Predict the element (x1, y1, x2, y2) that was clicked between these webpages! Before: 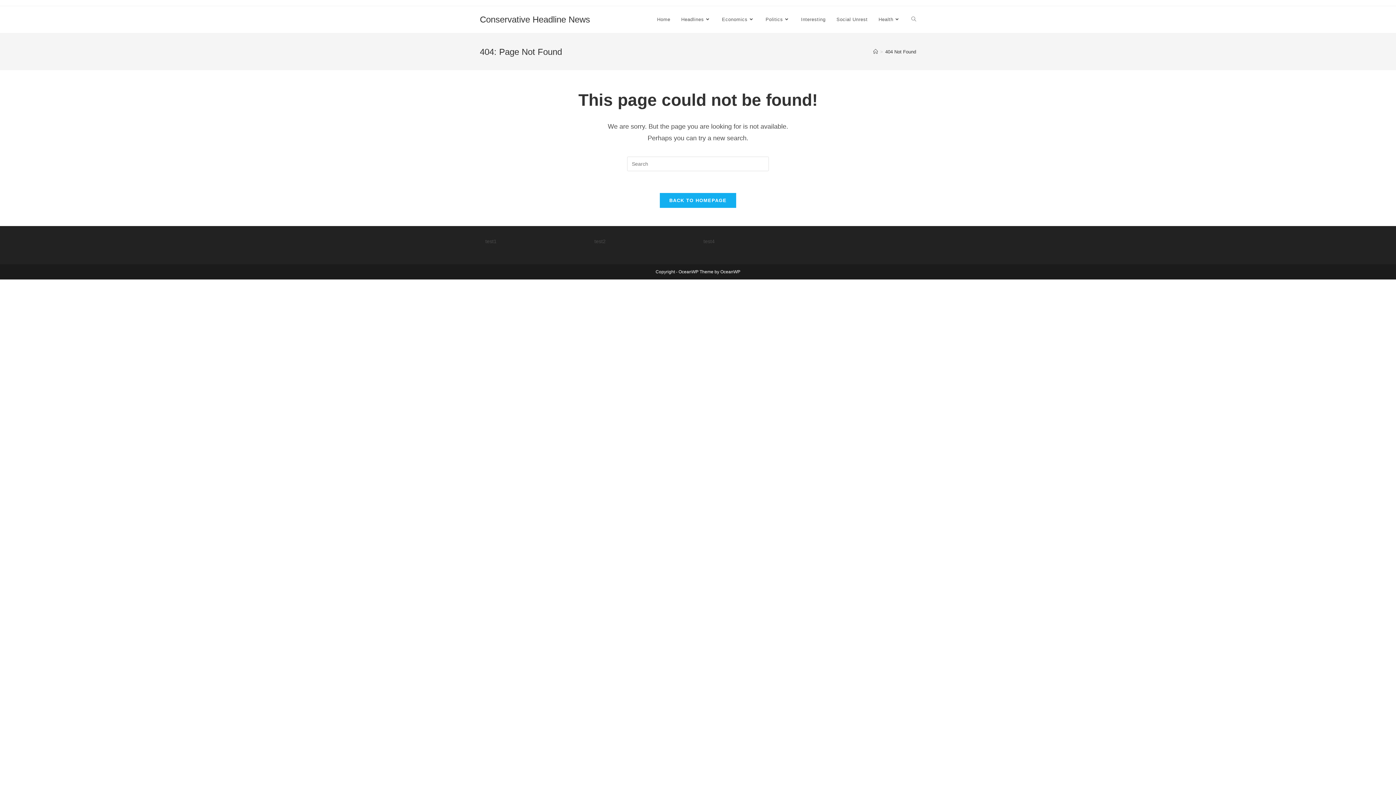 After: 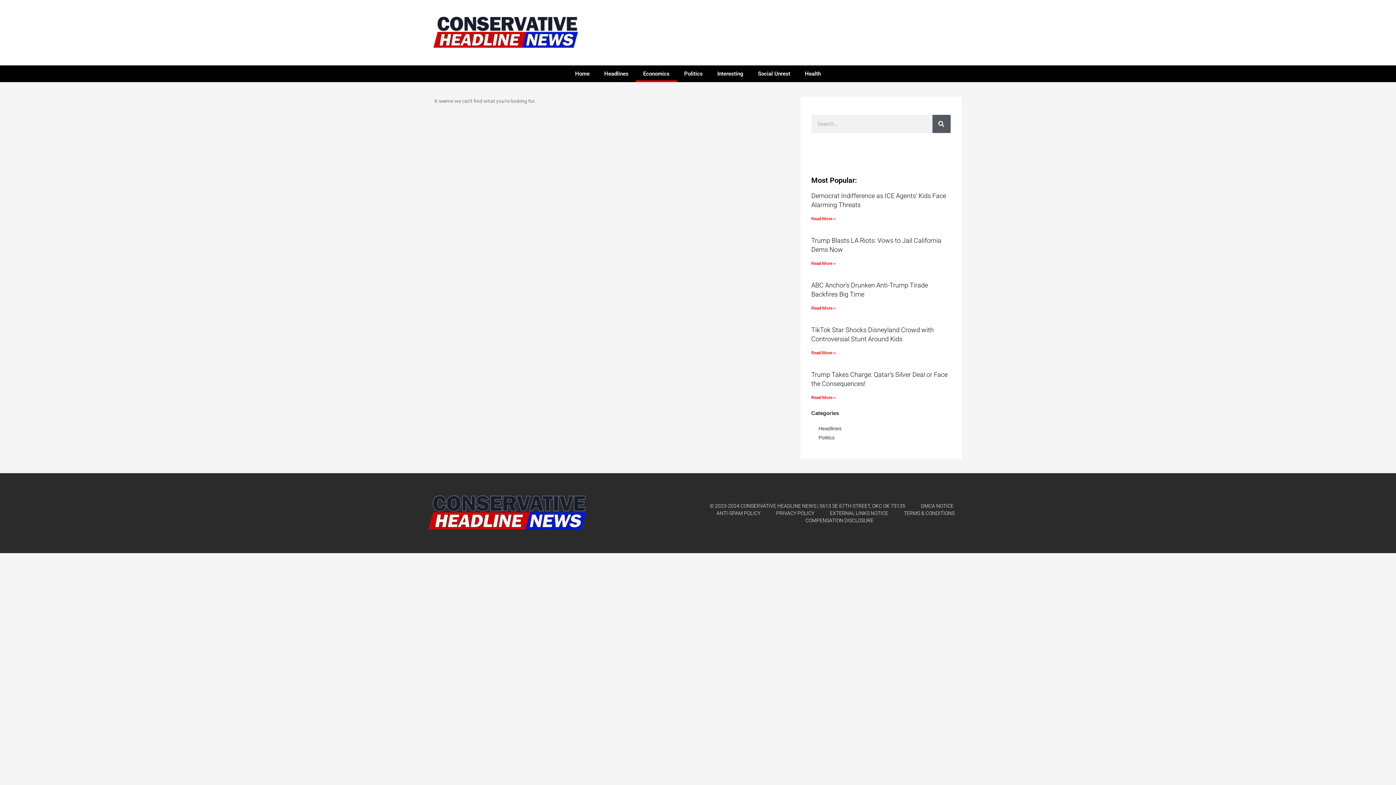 Action: bbox: (716, 6, 760, 33) label: Economics